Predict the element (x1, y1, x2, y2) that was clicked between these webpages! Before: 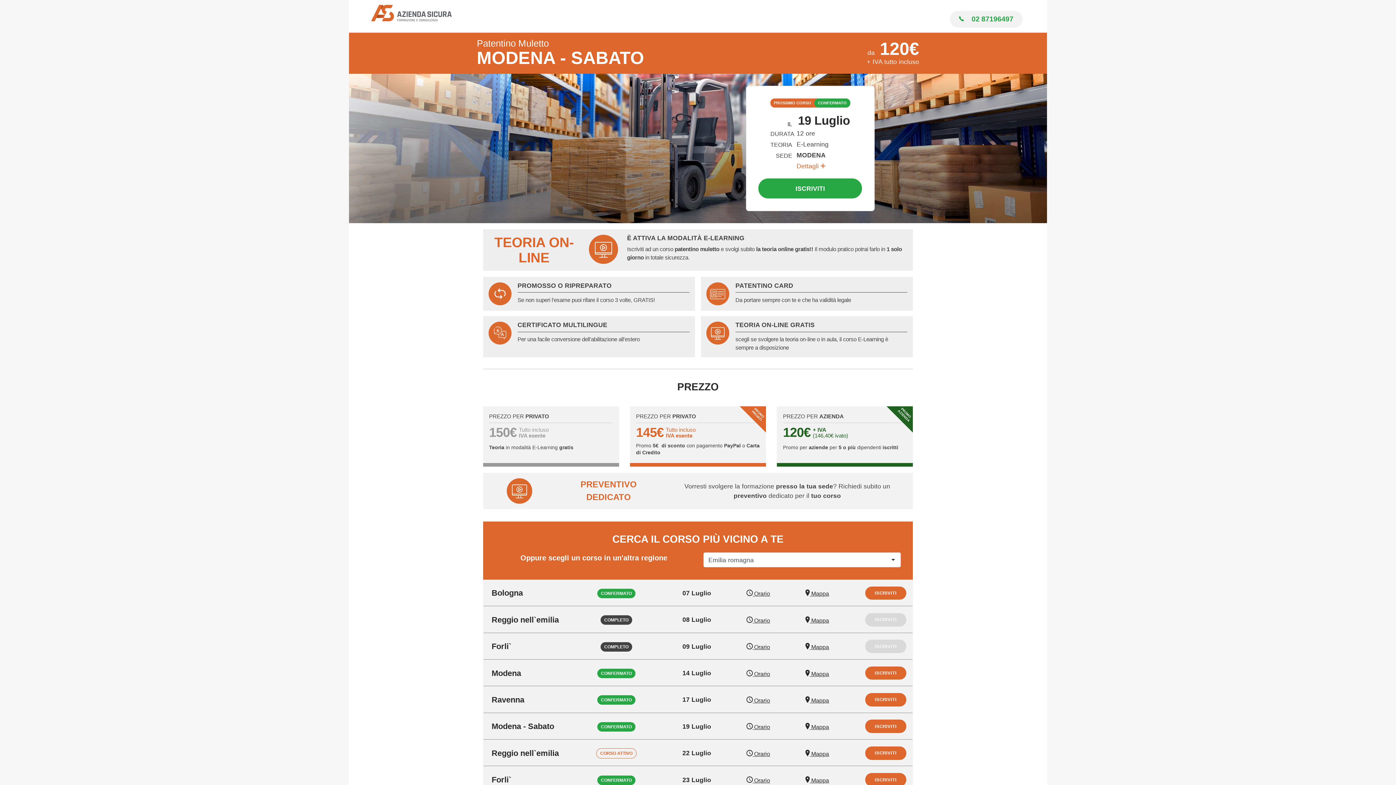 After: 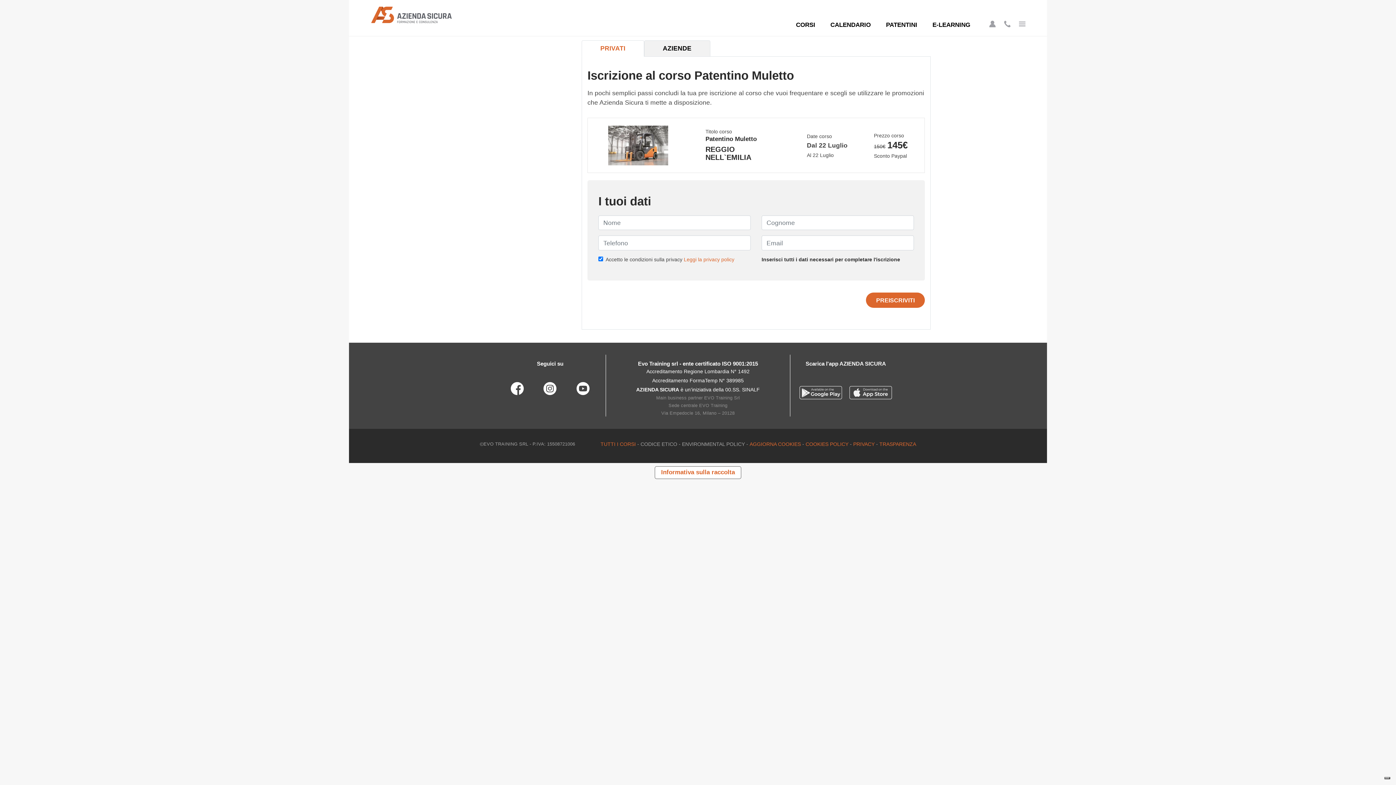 Action: bbox: (865, 746, 906, 760) label: ISCRIVITI